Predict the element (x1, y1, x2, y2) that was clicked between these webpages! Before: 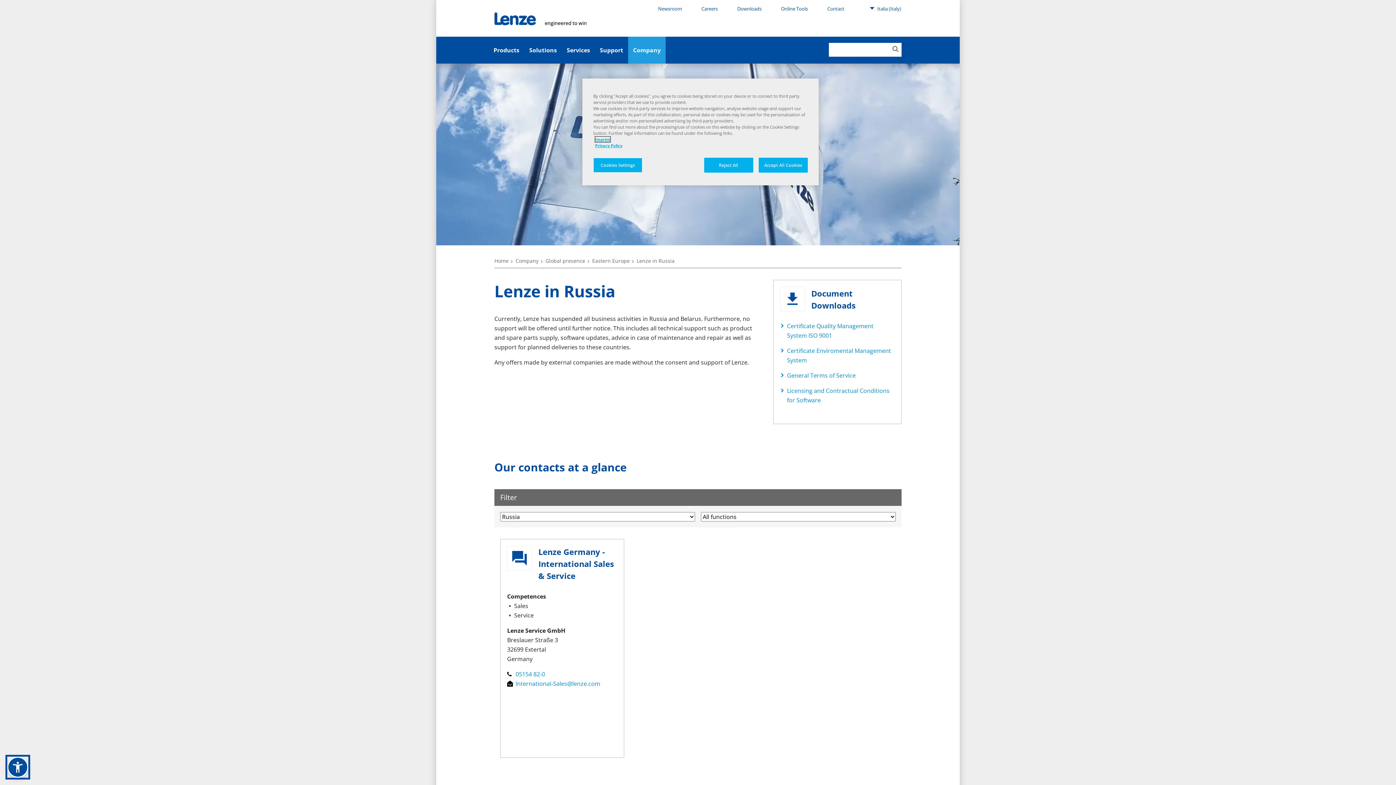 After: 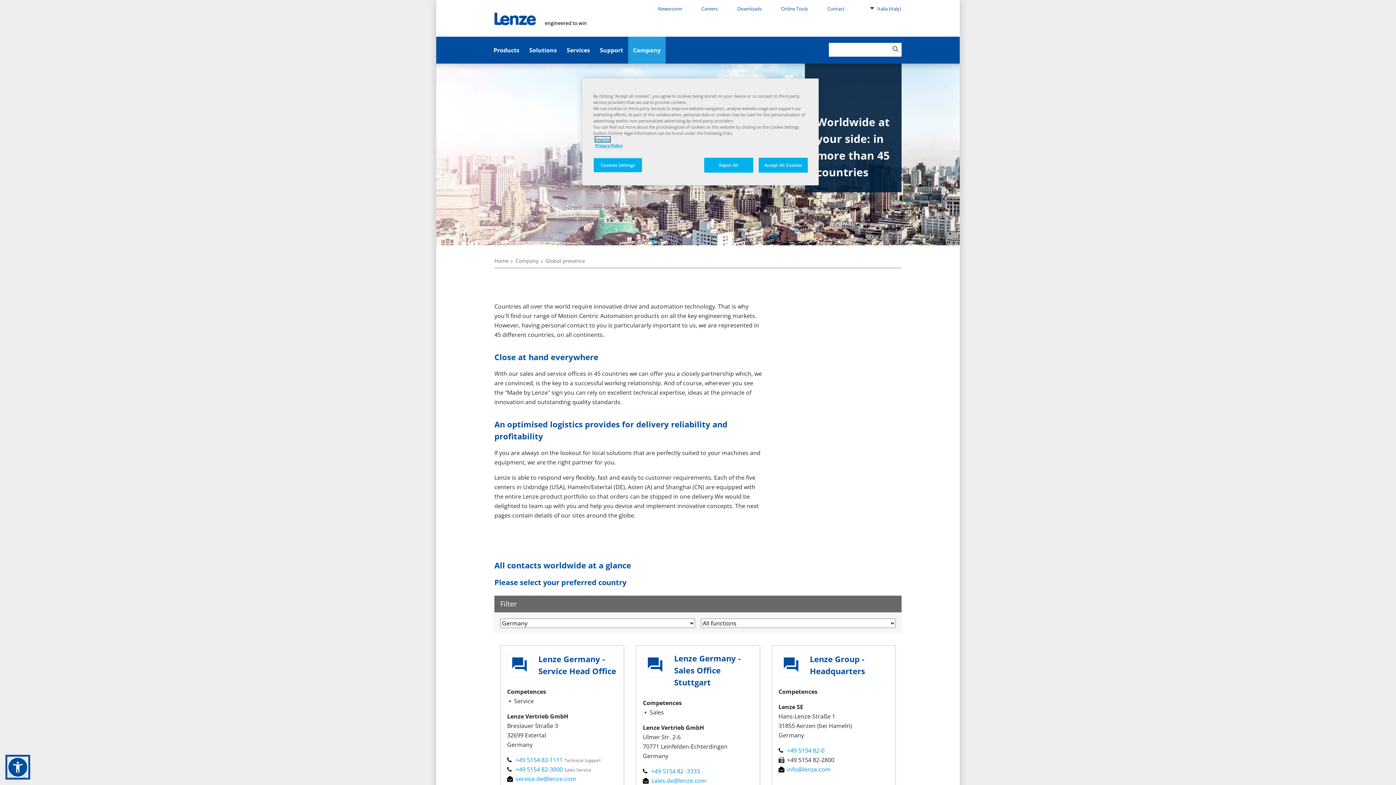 Action: label: Global presence bbox: (545, 257, 585, 264)